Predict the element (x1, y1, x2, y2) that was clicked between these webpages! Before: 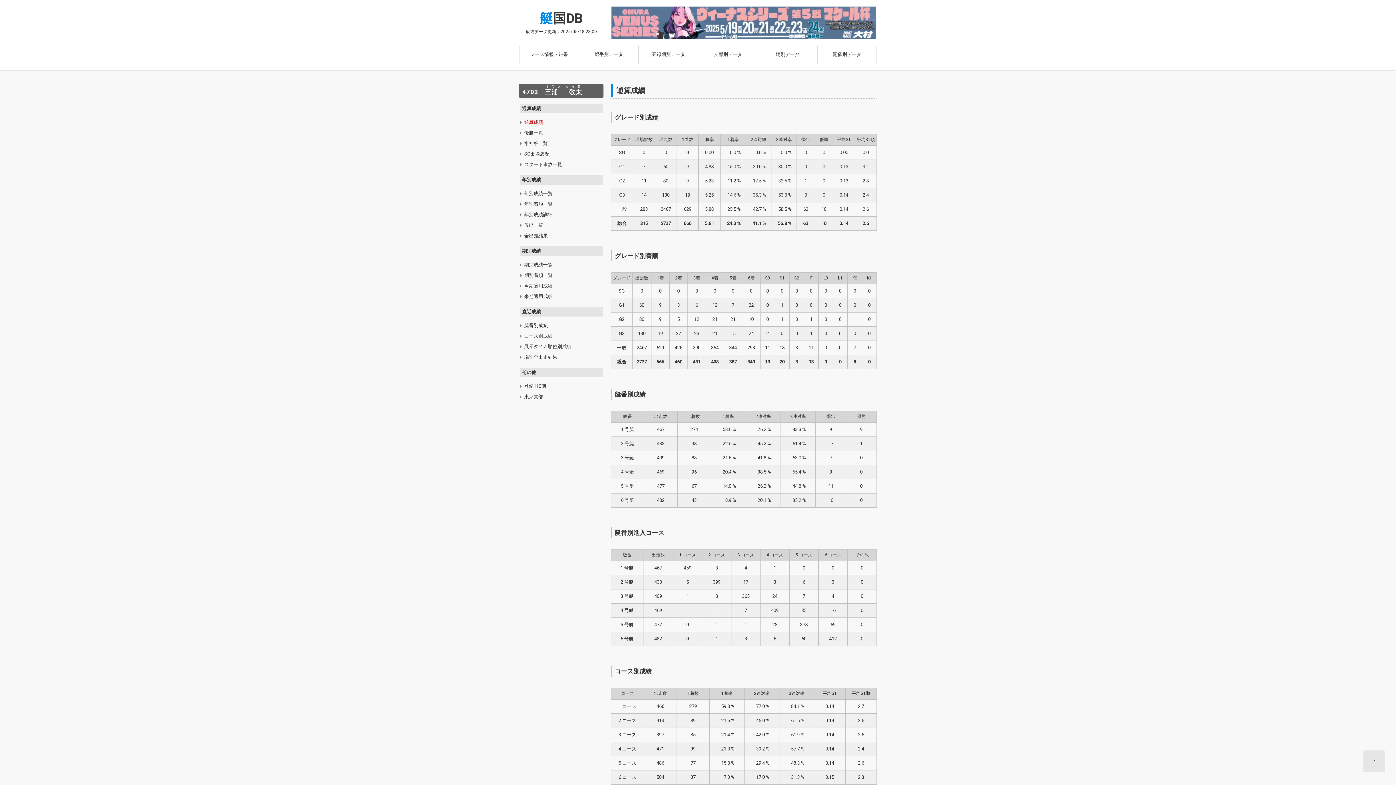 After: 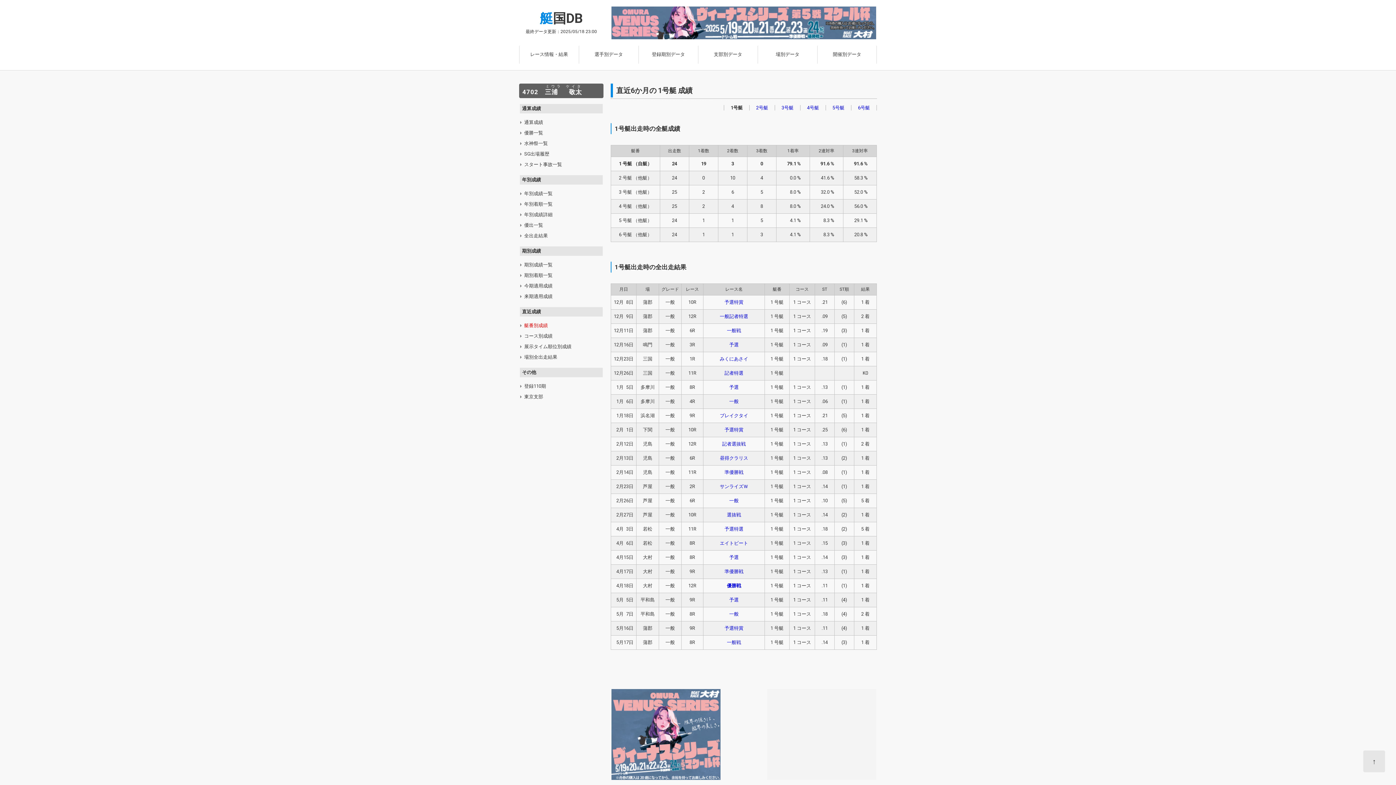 Action: bbox: (520, 320, 602, 330) label: 艇番別成績